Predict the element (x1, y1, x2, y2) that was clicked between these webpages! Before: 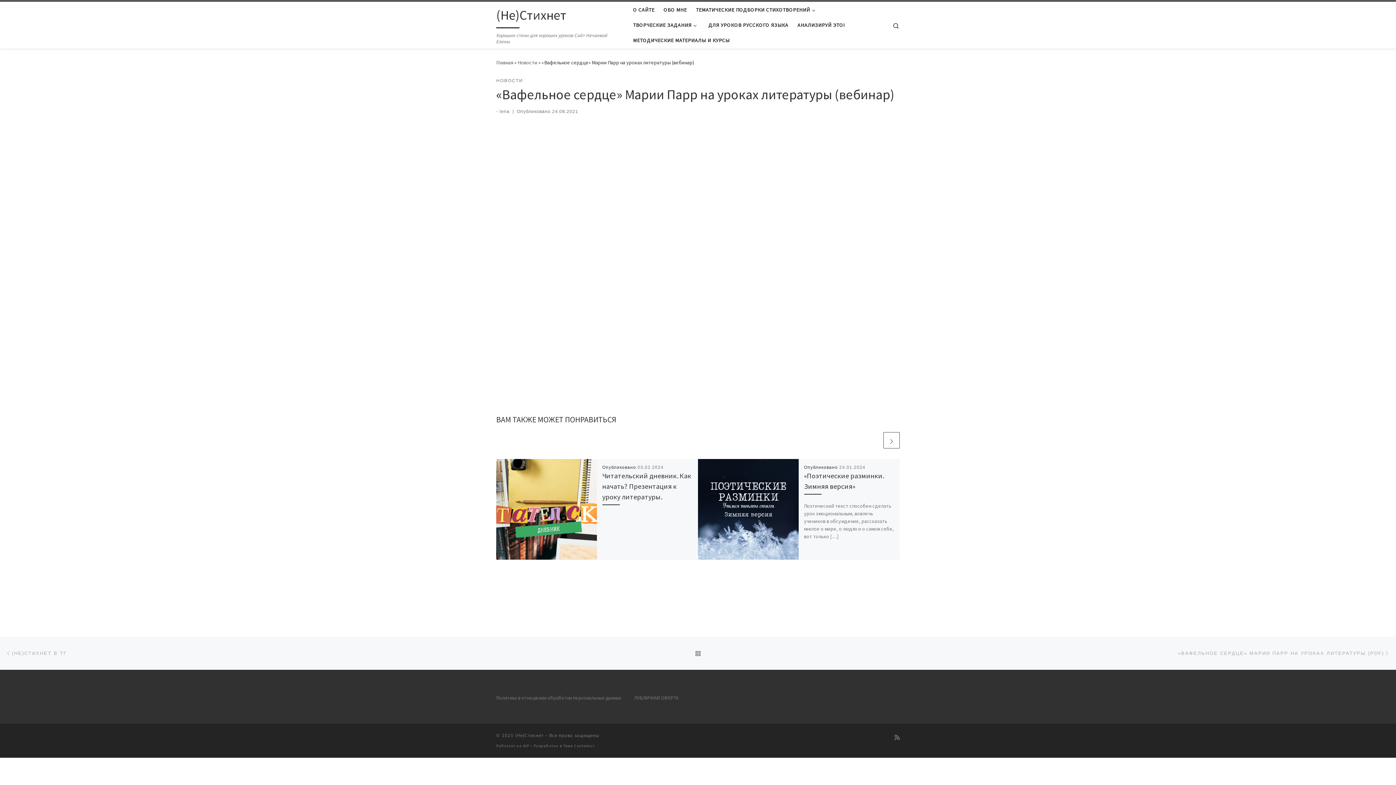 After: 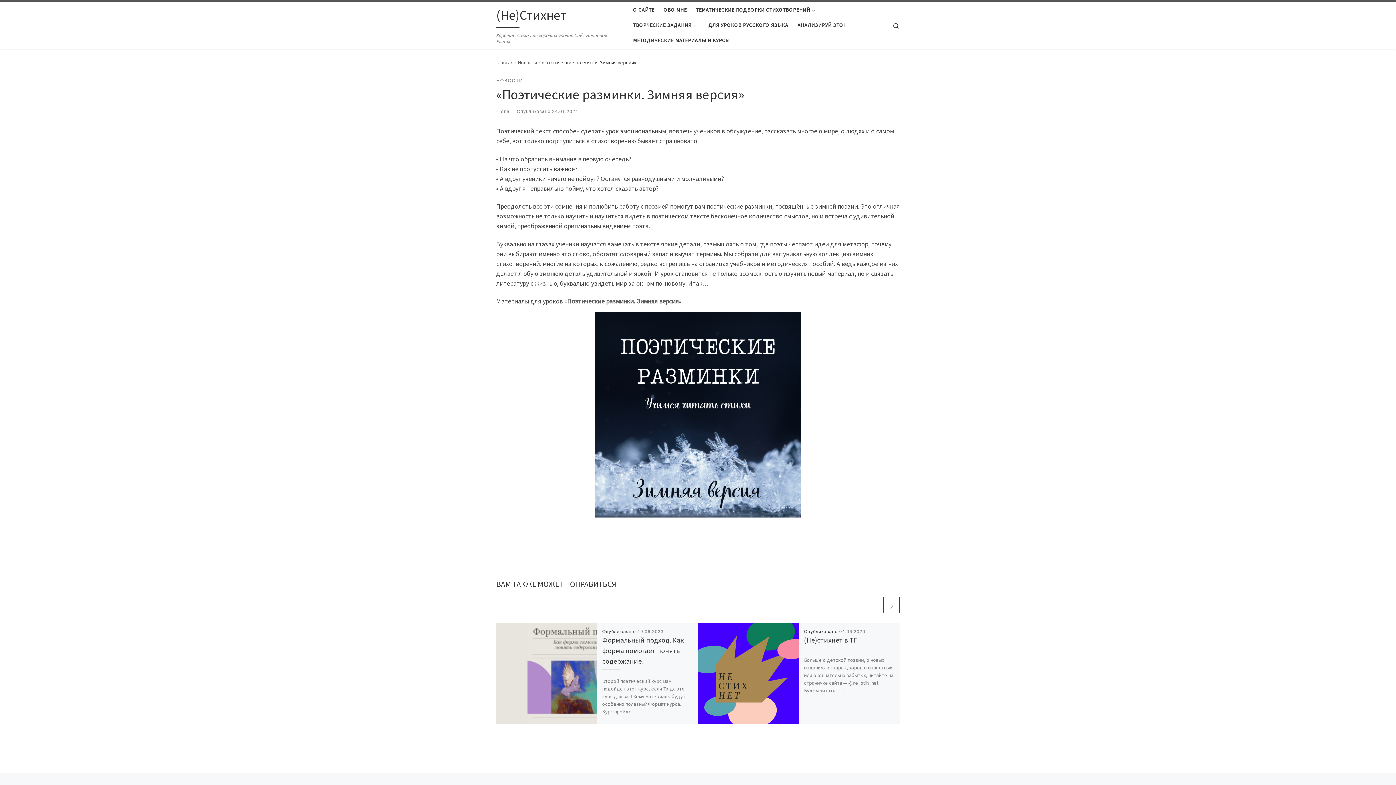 Action: bbox: (698, 459, 799, 560)